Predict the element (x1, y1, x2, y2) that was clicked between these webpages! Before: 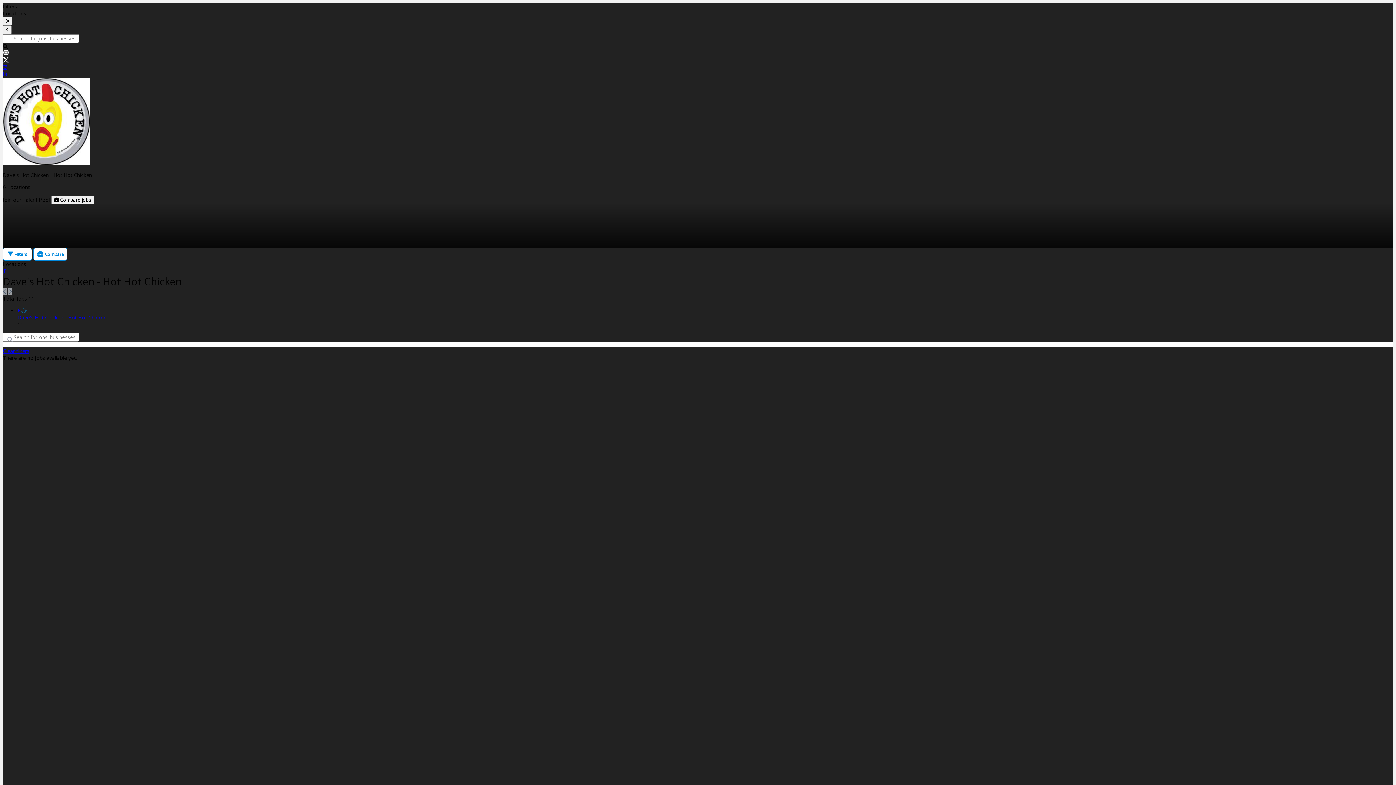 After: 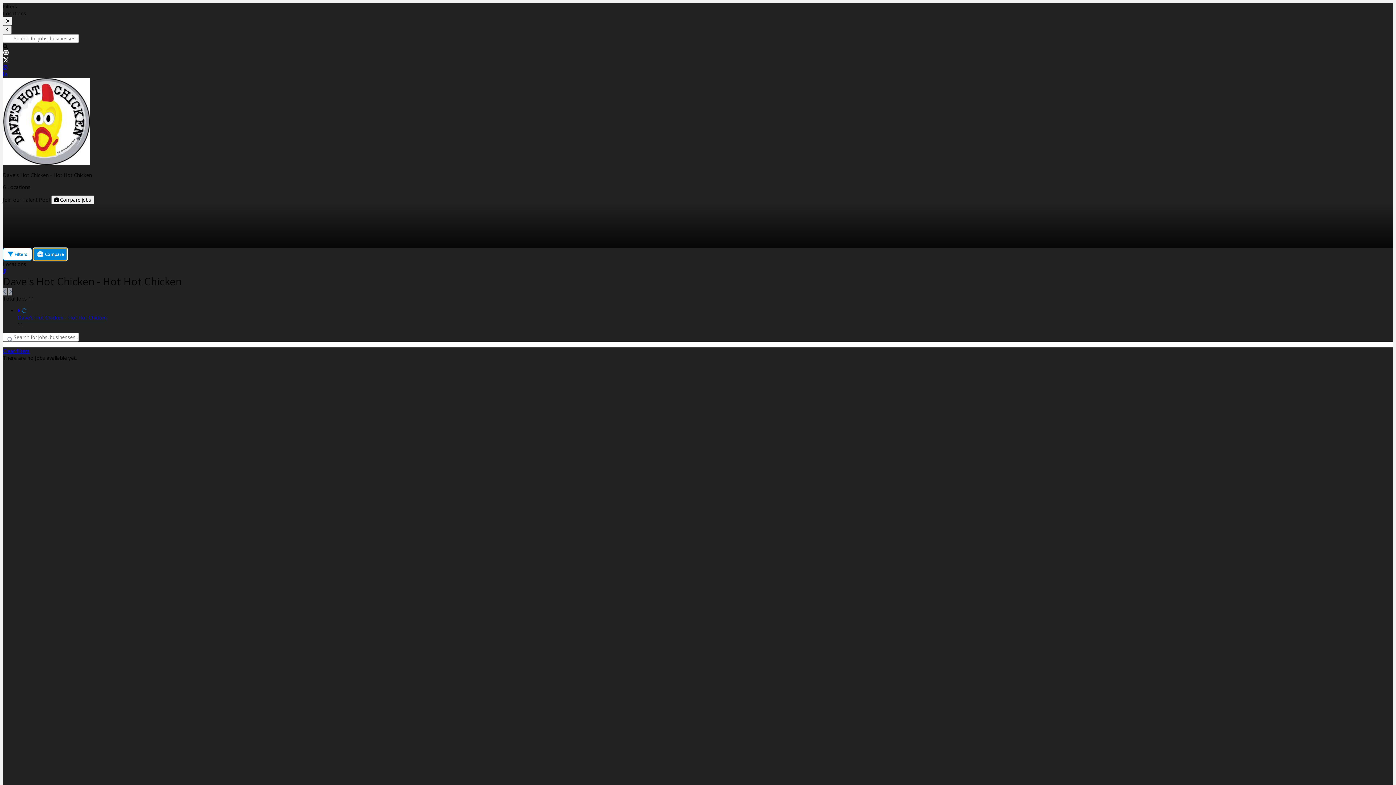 Action: label:  Compare bbox: (33, 248, 67, 260)